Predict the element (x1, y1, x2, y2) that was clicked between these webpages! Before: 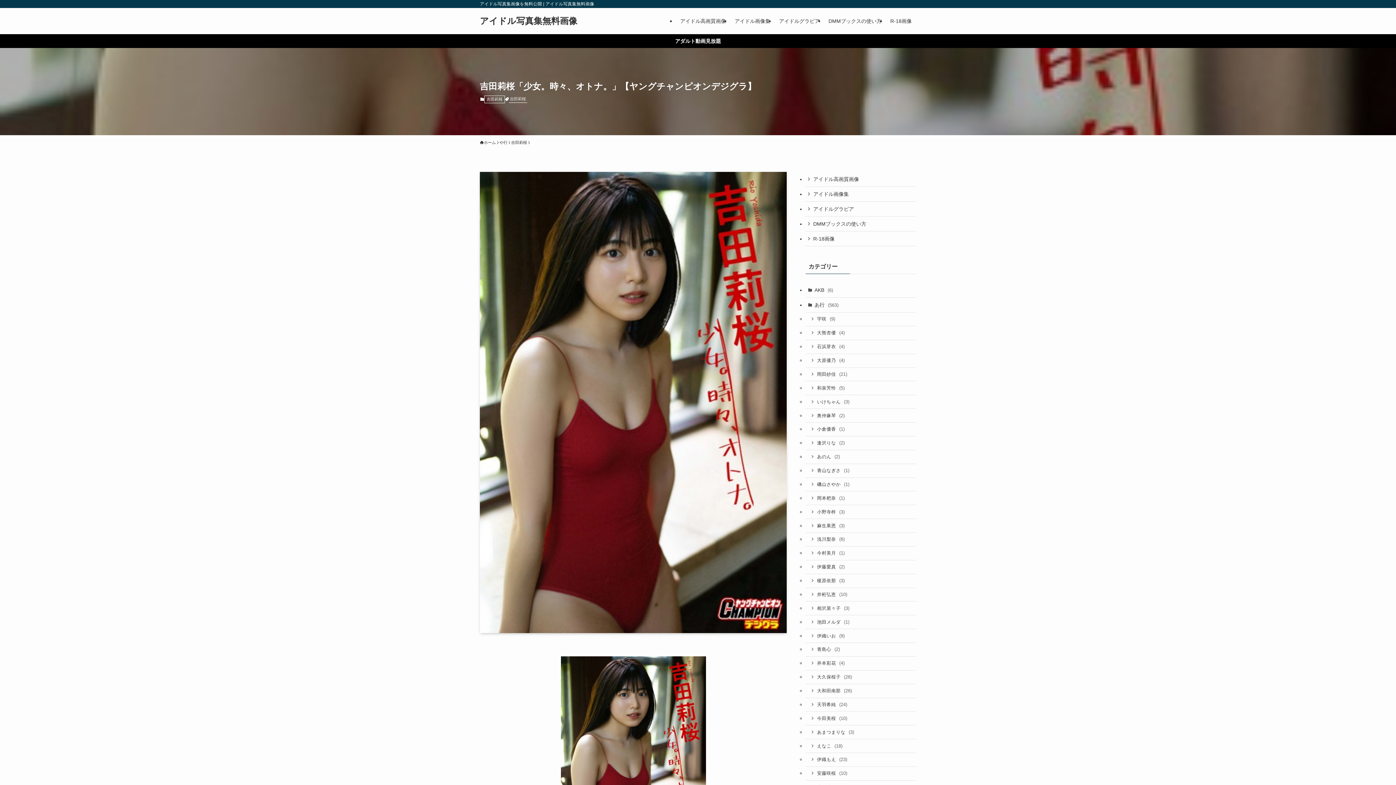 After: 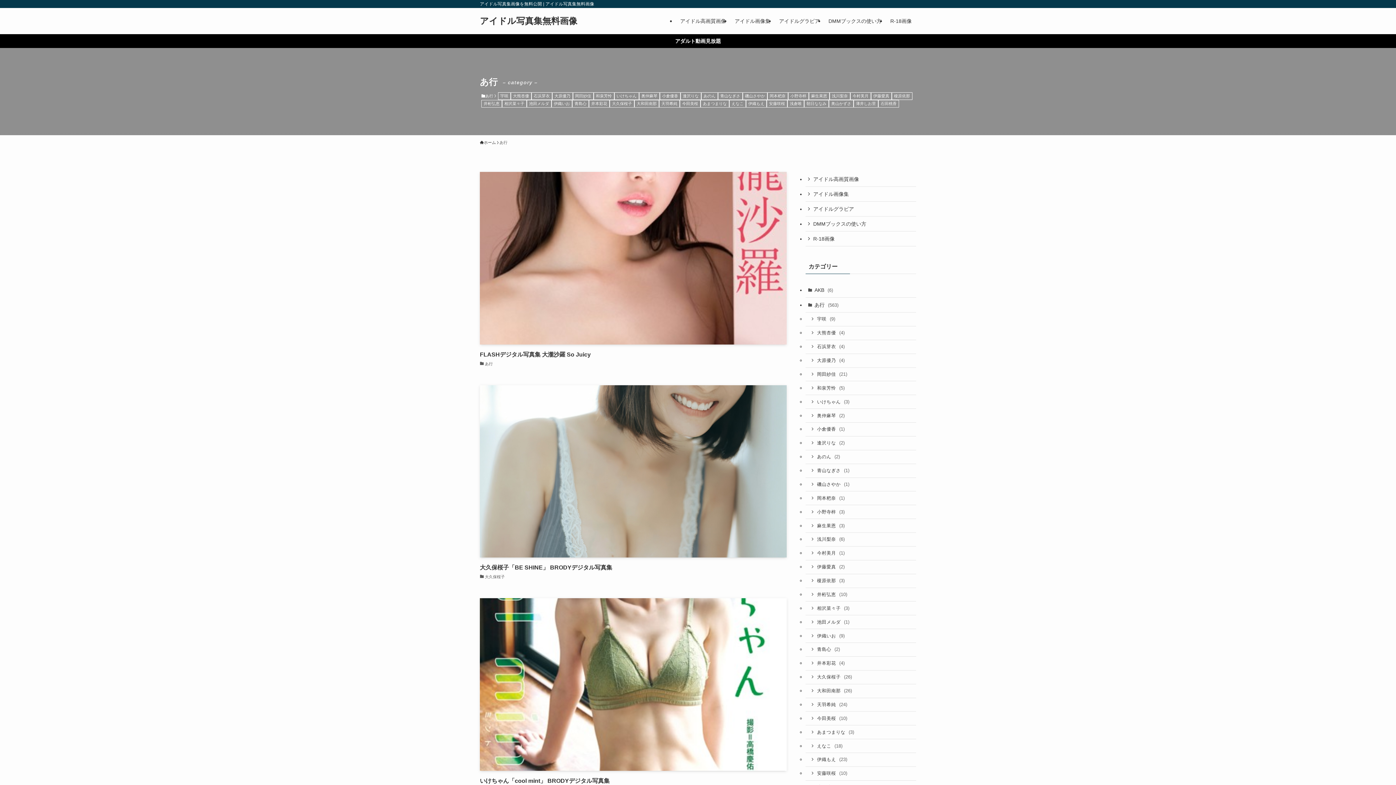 Action: label: あ行 (563) bbox: (805, 297, 916, 312)